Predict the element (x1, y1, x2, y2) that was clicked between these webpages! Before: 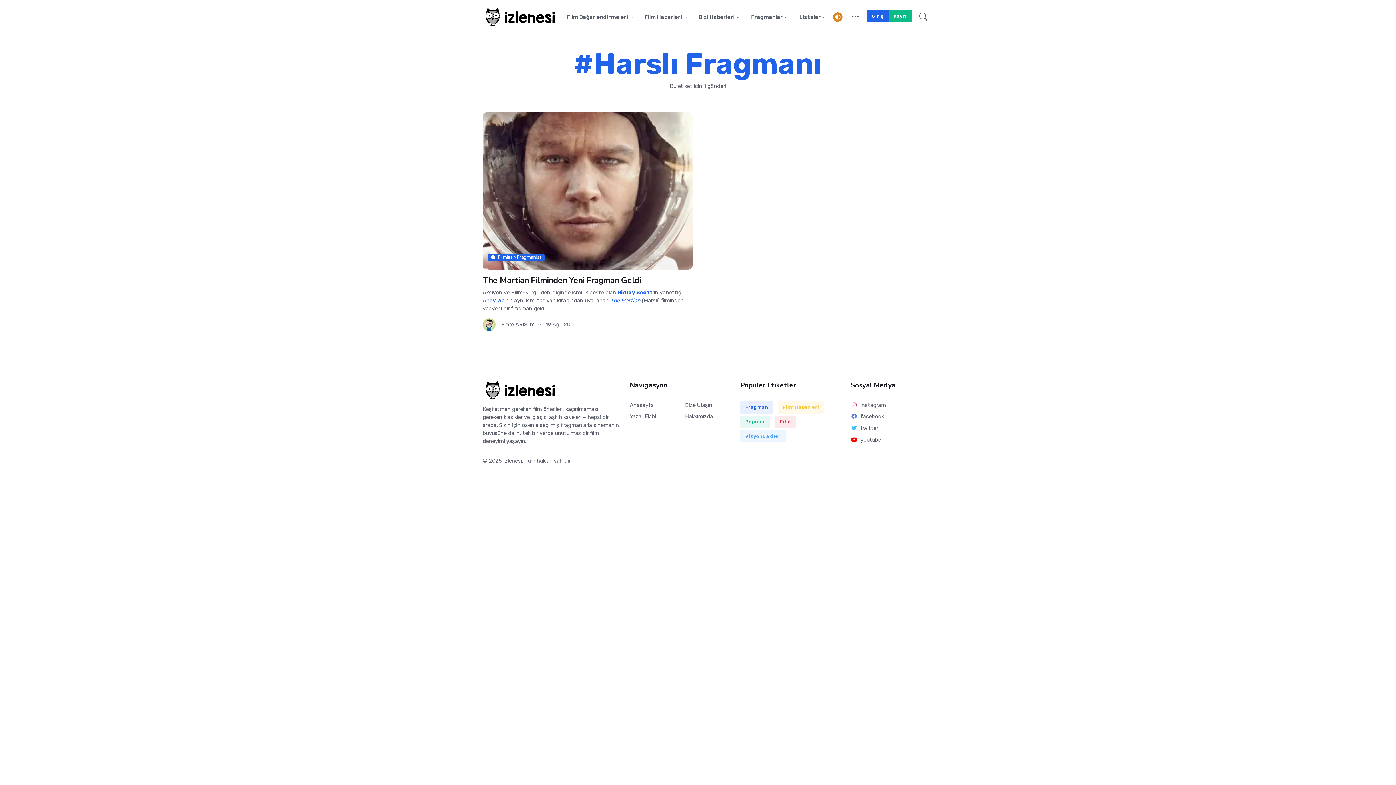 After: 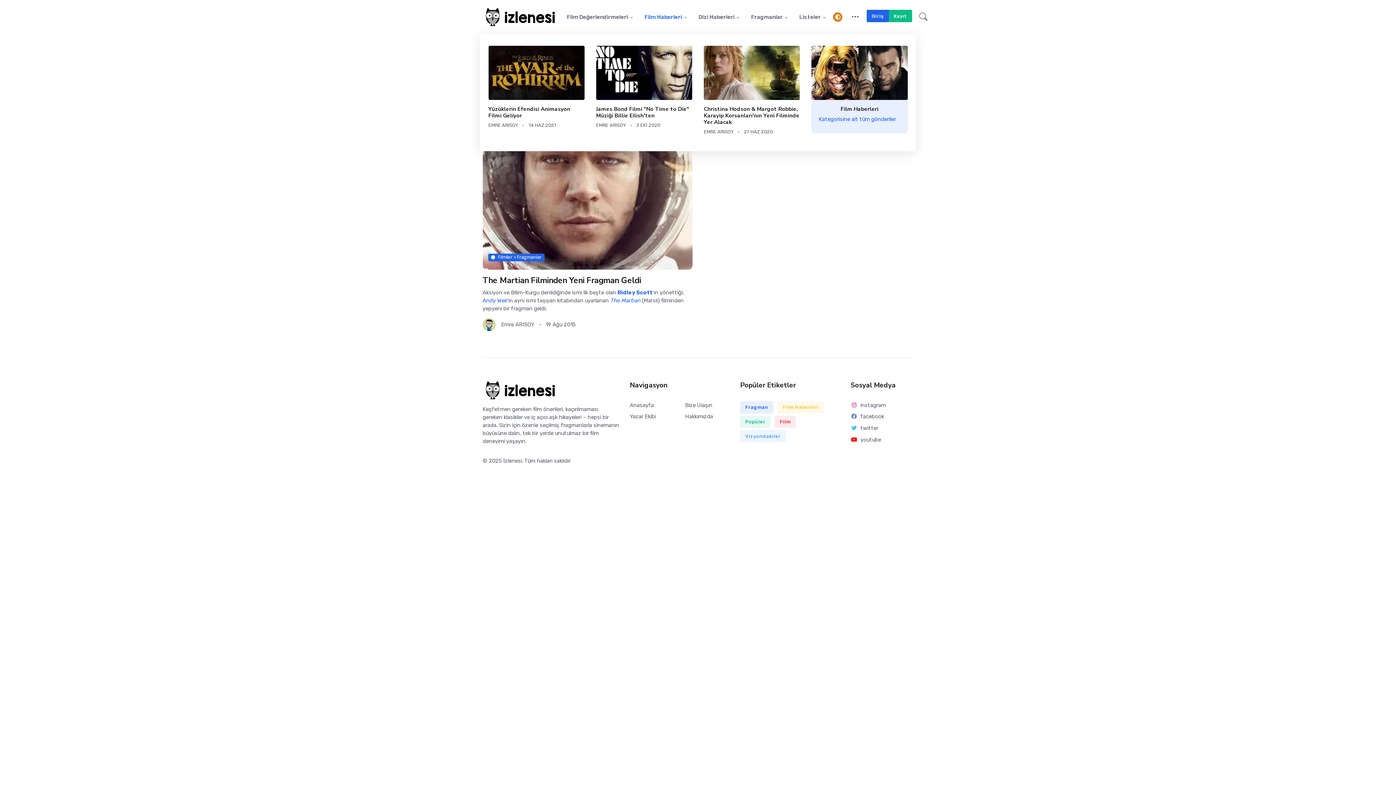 Action: bbox: (638, 0, 692, 33) label: Film Haberleri